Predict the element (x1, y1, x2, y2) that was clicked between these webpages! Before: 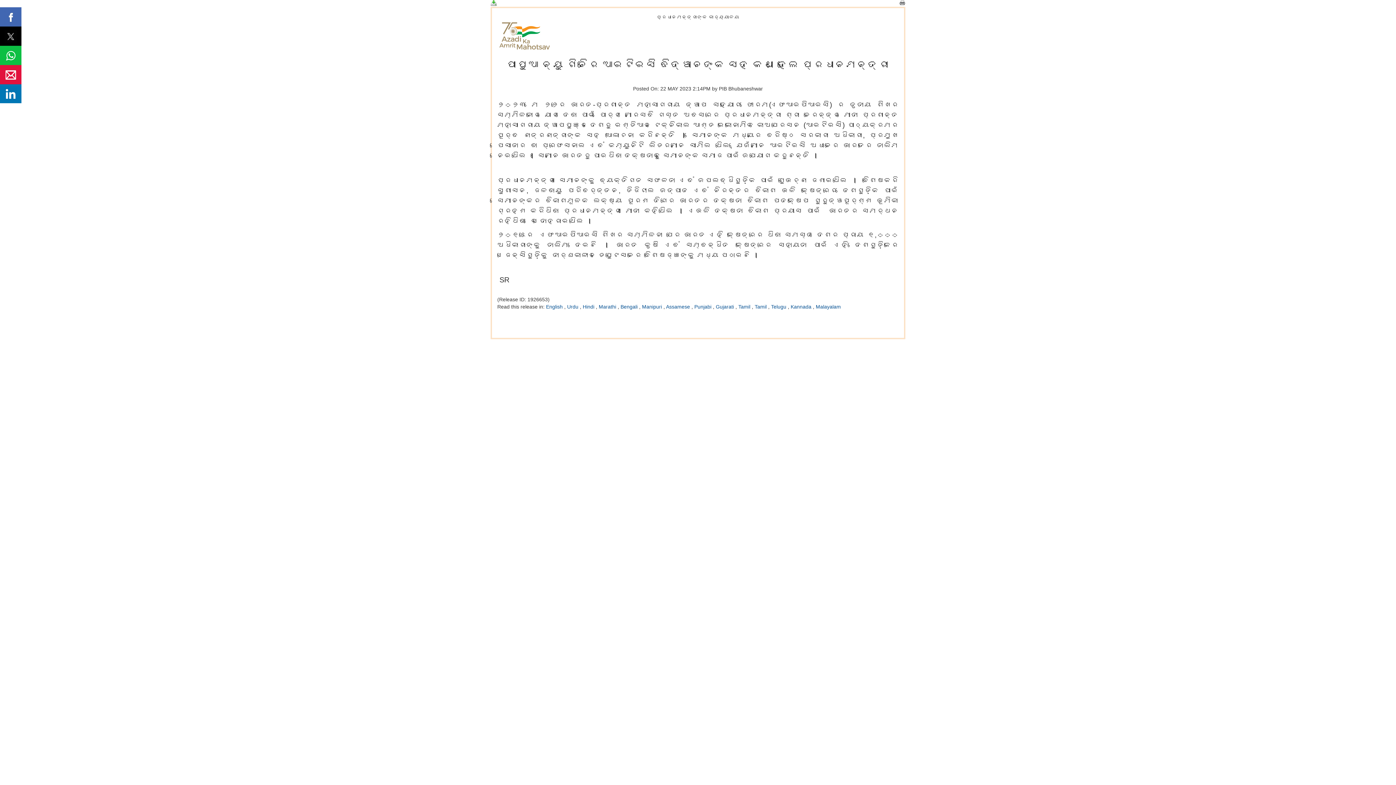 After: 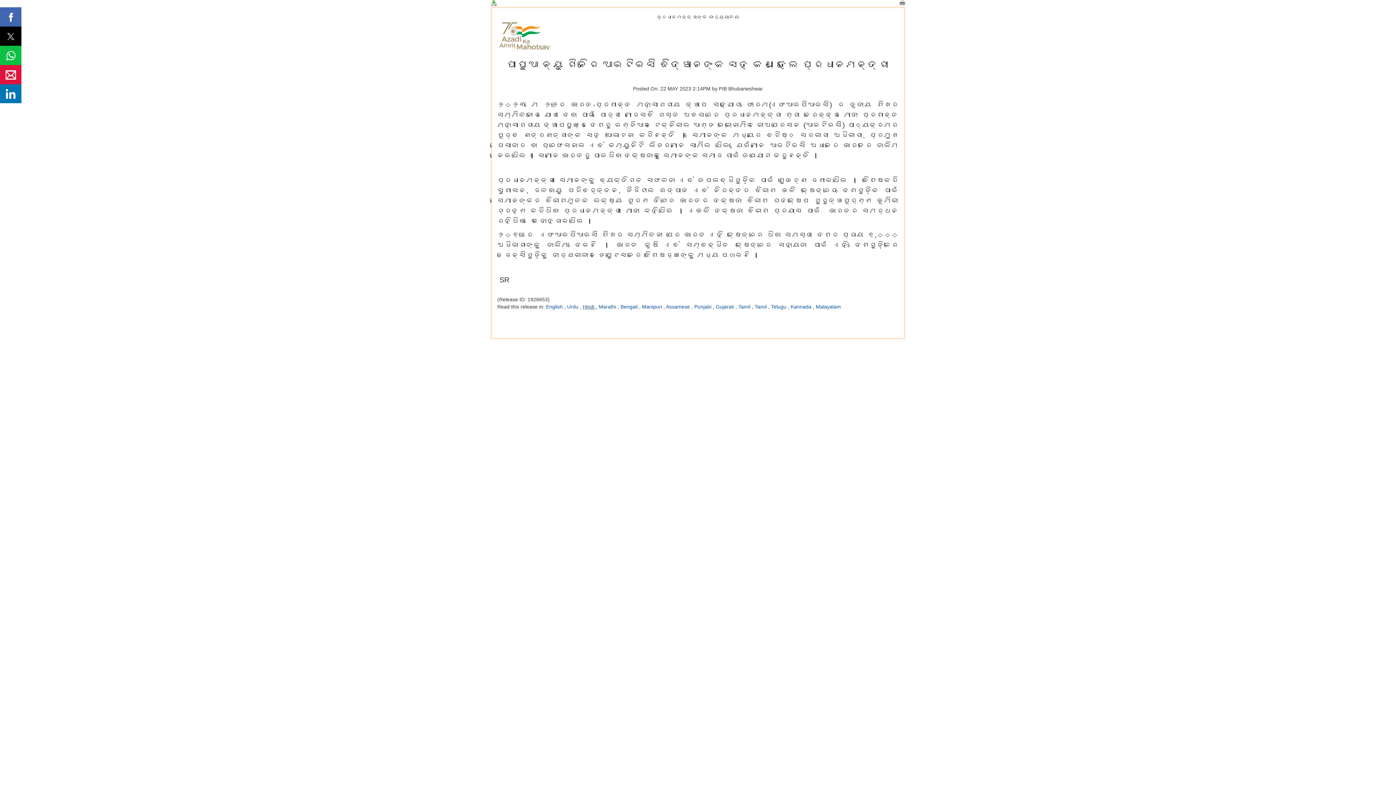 Action: label: Hindi  bbox: (582, 304, 596, 309)